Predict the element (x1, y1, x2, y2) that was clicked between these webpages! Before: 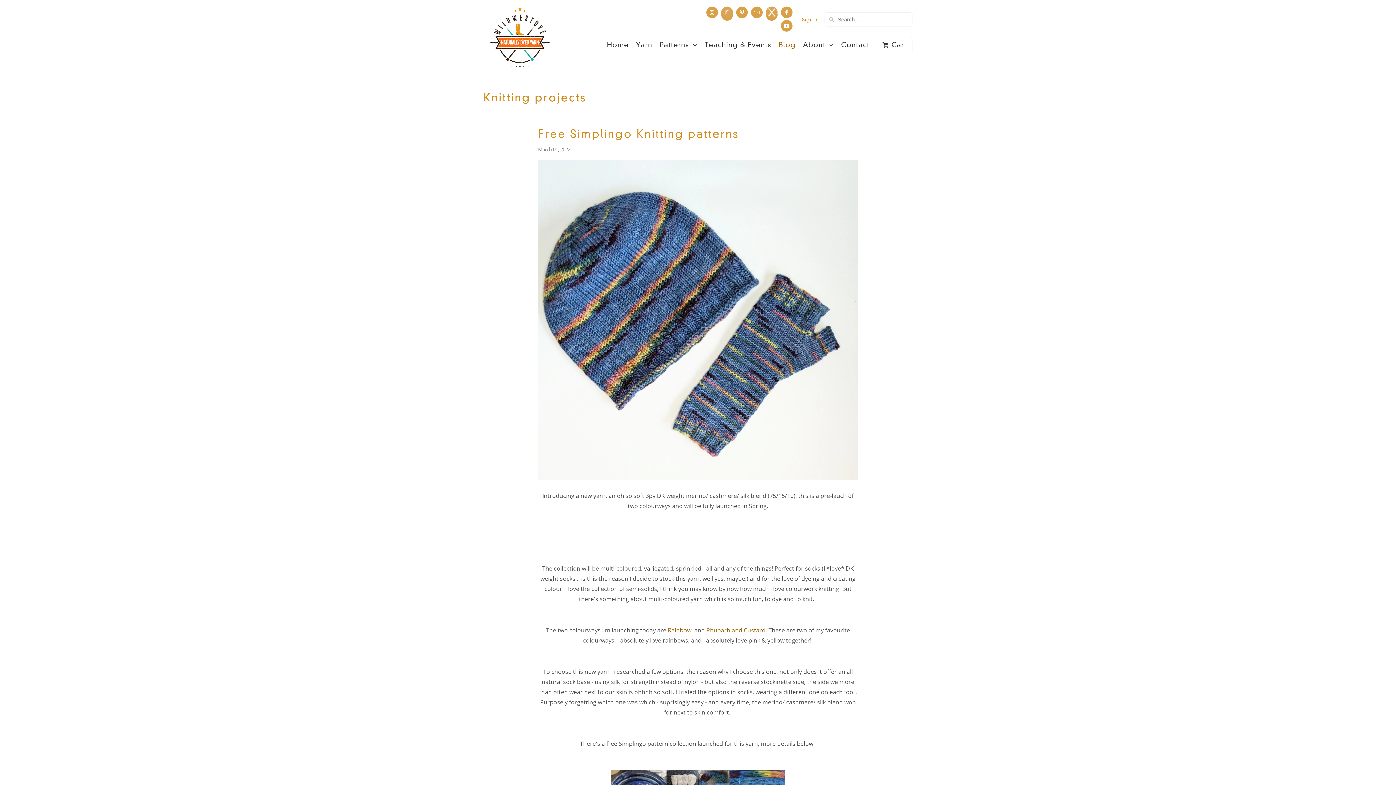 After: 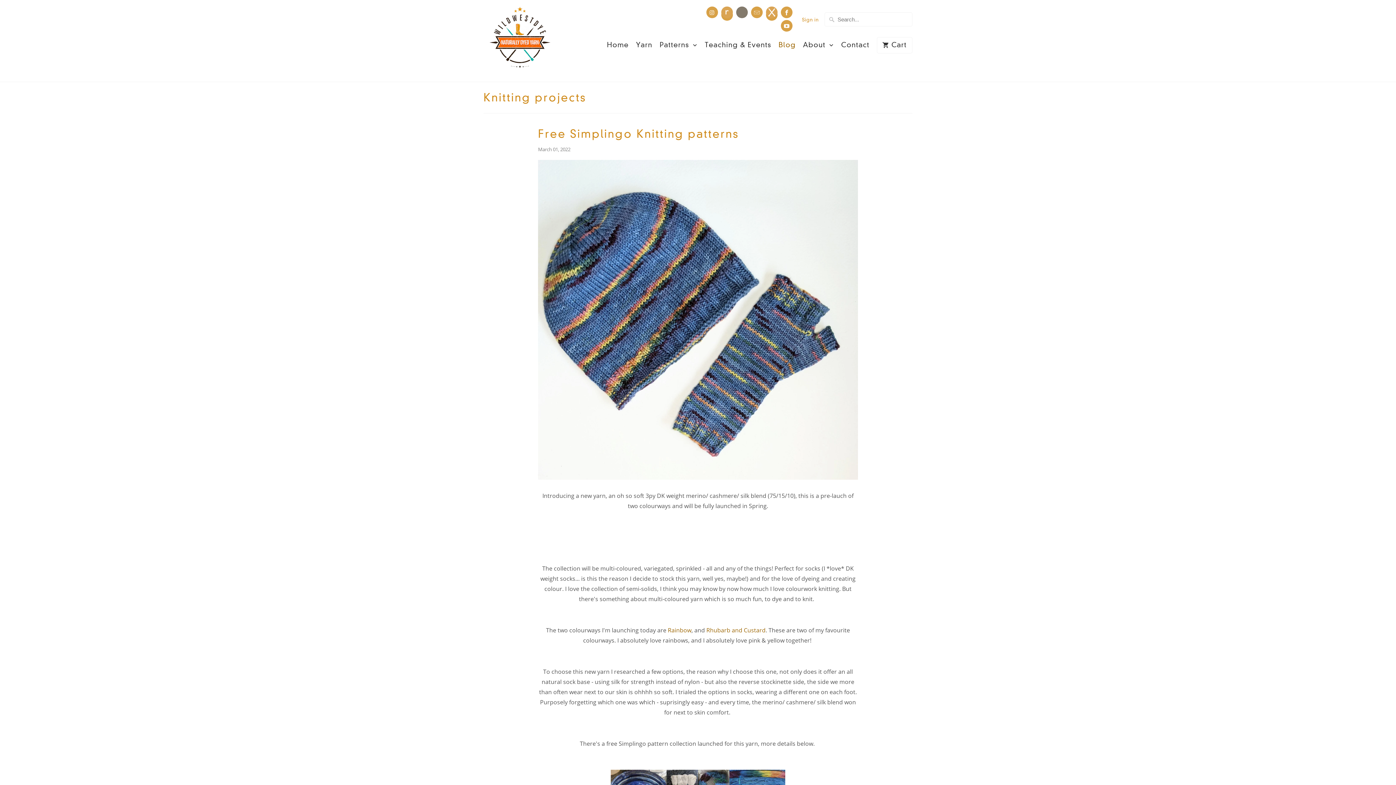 Action: bbox: (736, 6, 748, 18)